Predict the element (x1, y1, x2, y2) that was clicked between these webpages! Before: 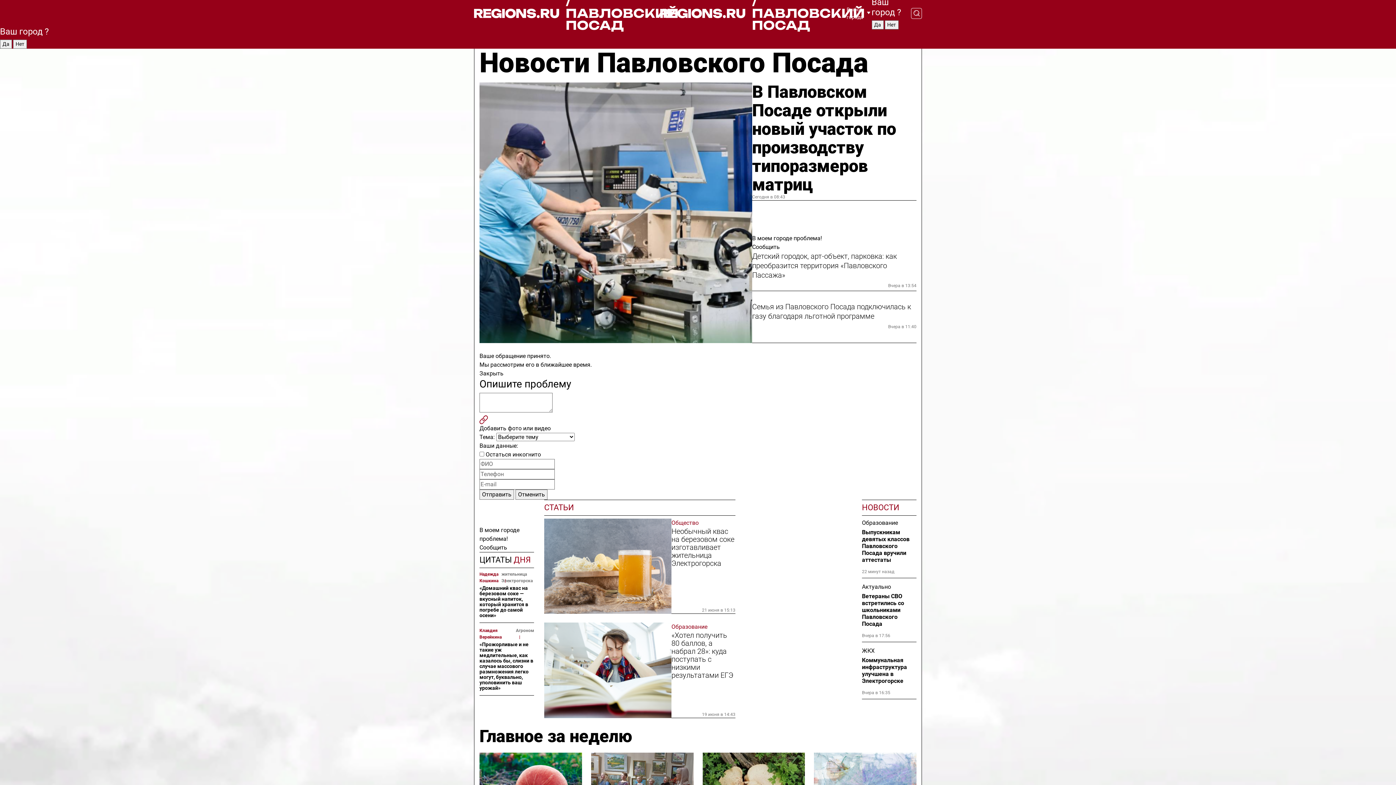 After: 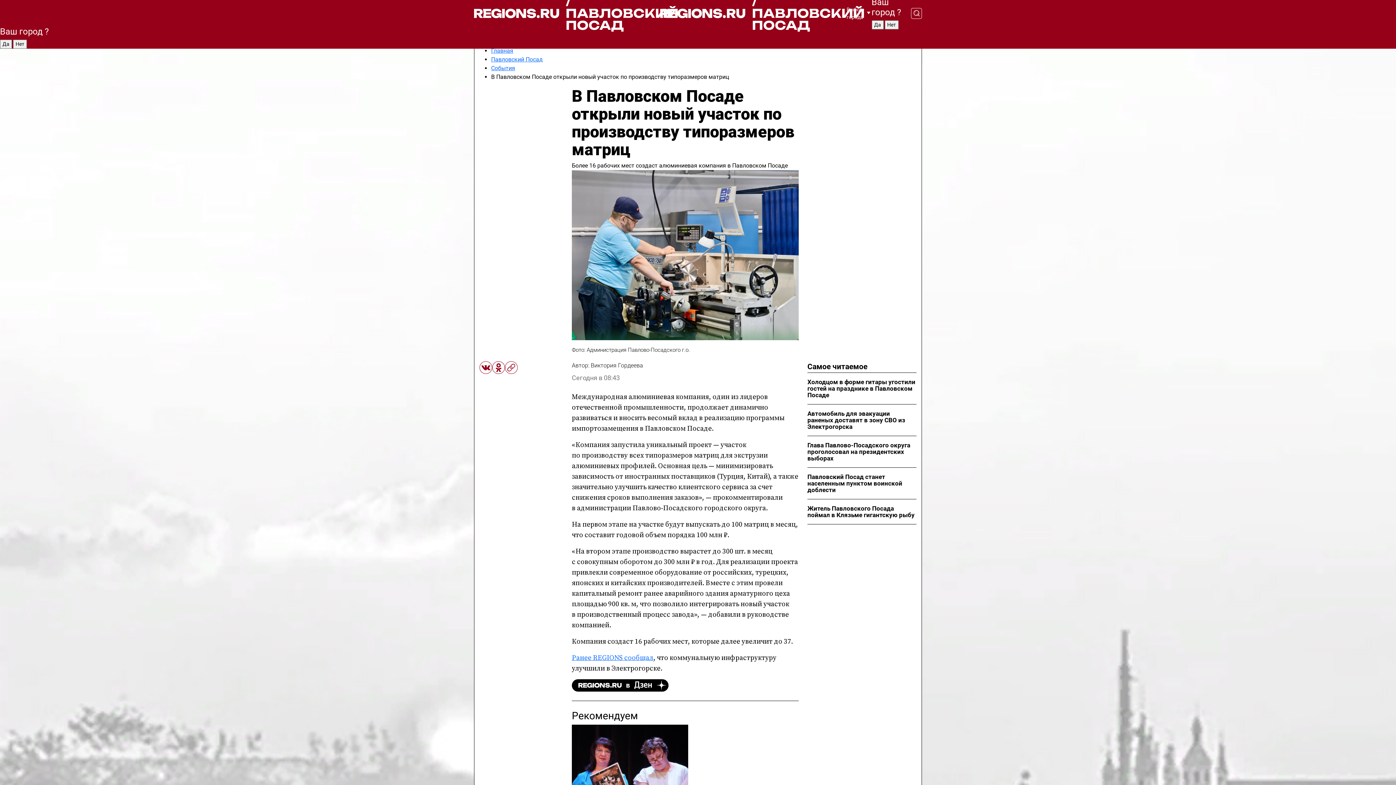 Action: bbox: (479, 82, 752, 343)